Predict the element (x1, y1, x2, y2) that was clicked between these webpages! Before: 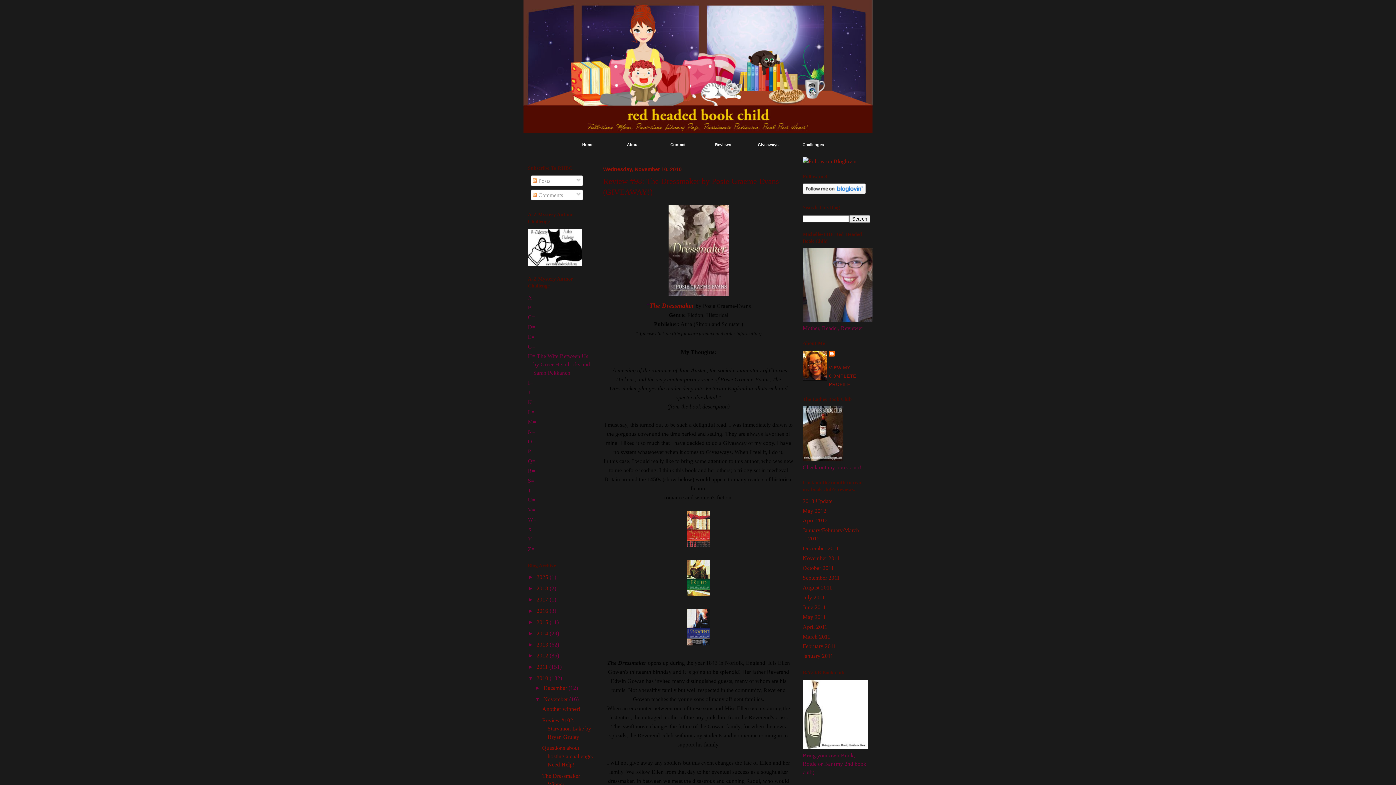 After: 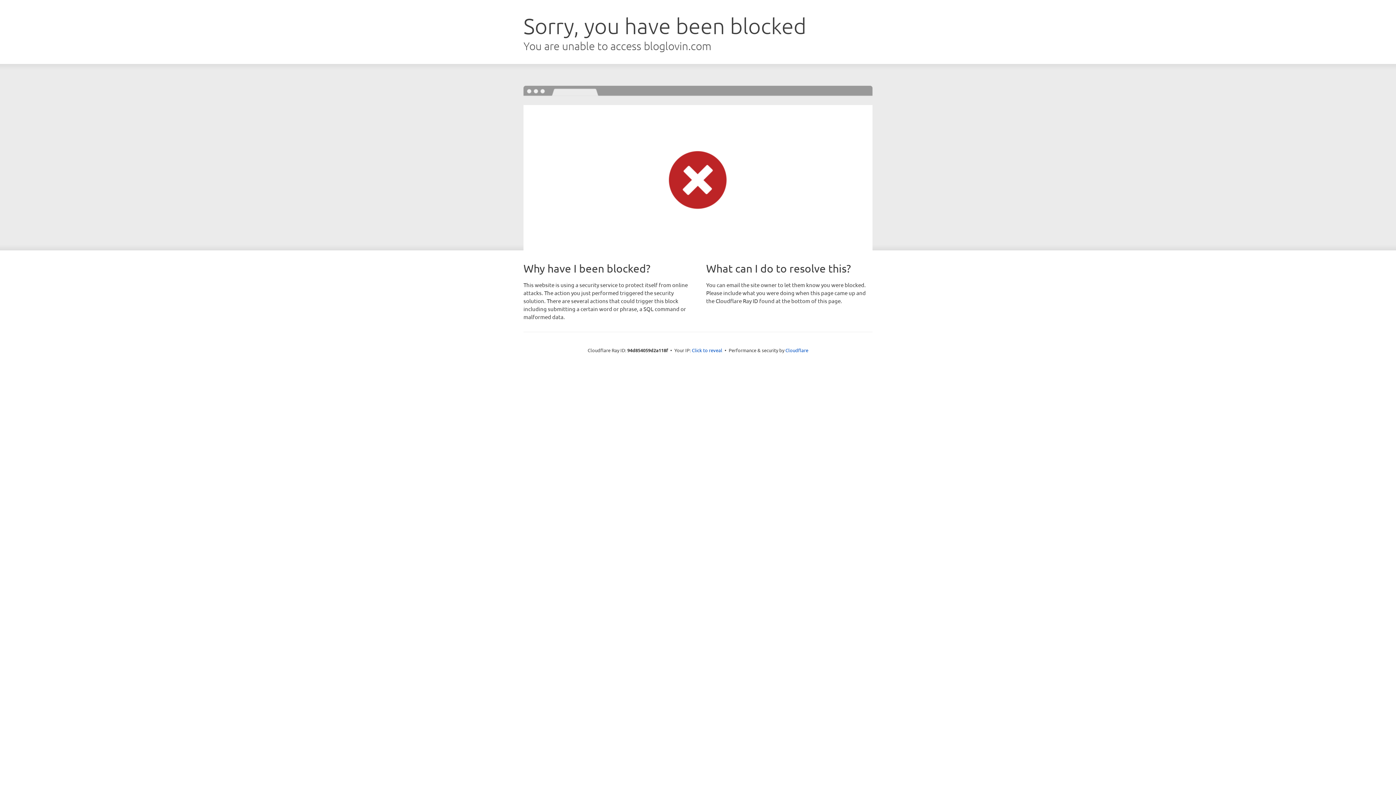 Action: bbox: (802, 189, 865, 195)